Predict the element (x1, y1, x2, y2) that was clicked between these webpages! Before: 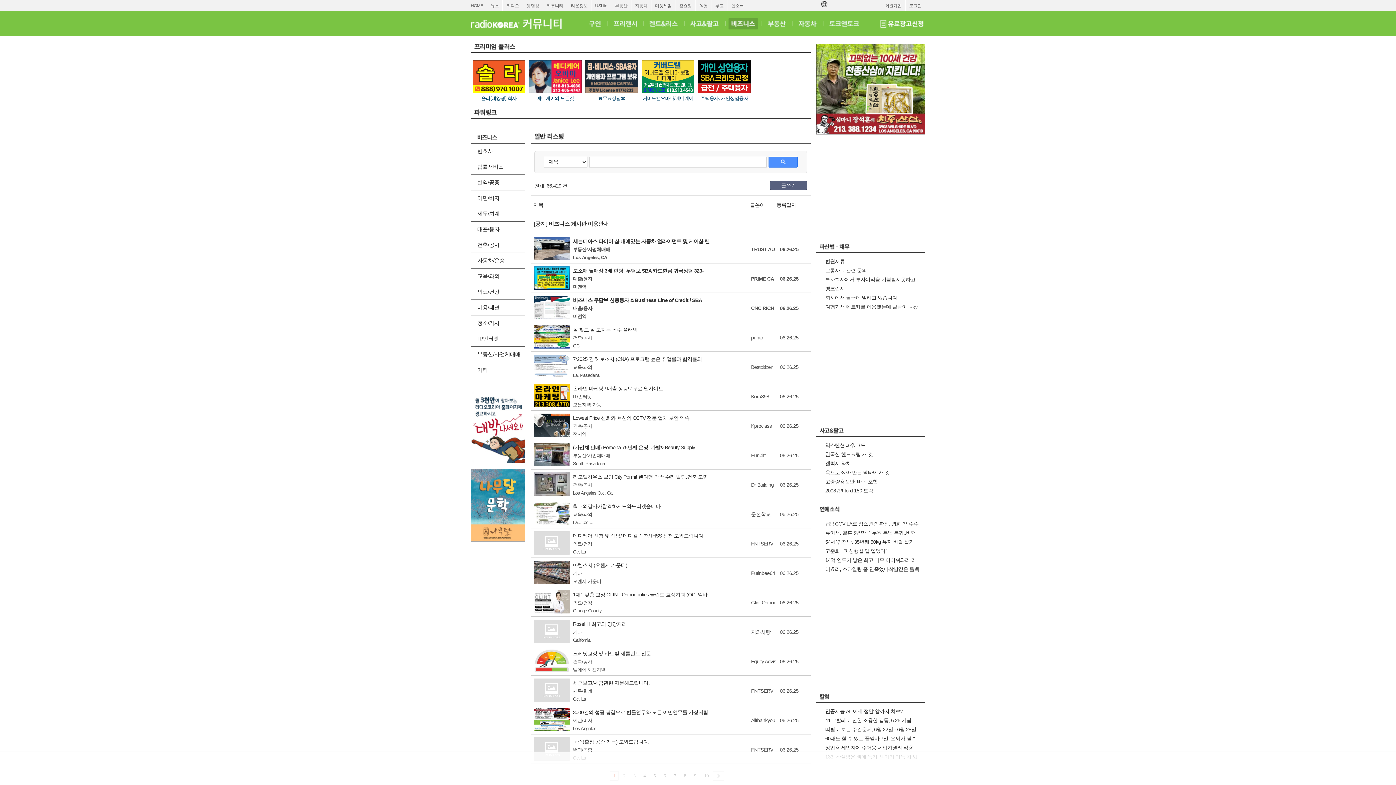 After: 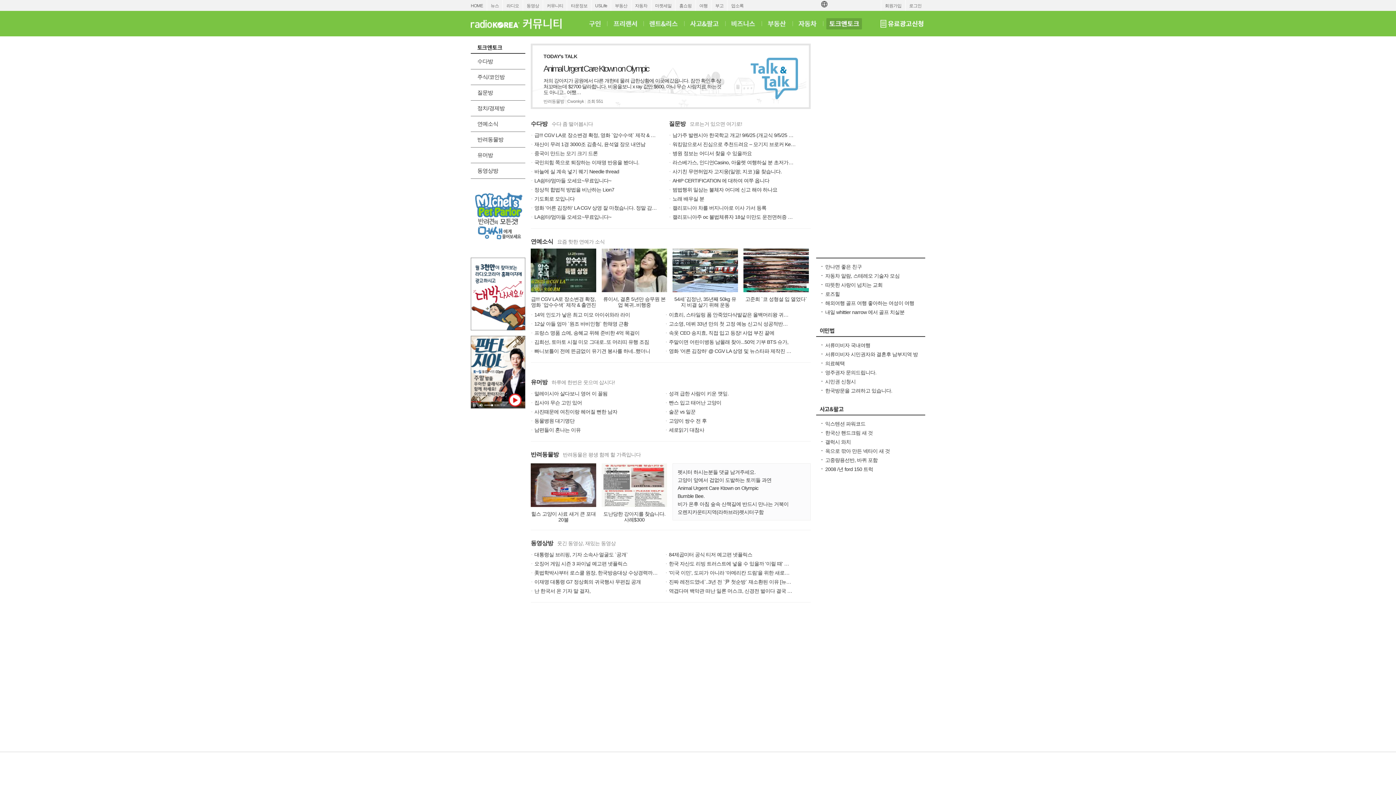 Action: label: 토크앤토크 bbox: (824, 10, 864, 36)